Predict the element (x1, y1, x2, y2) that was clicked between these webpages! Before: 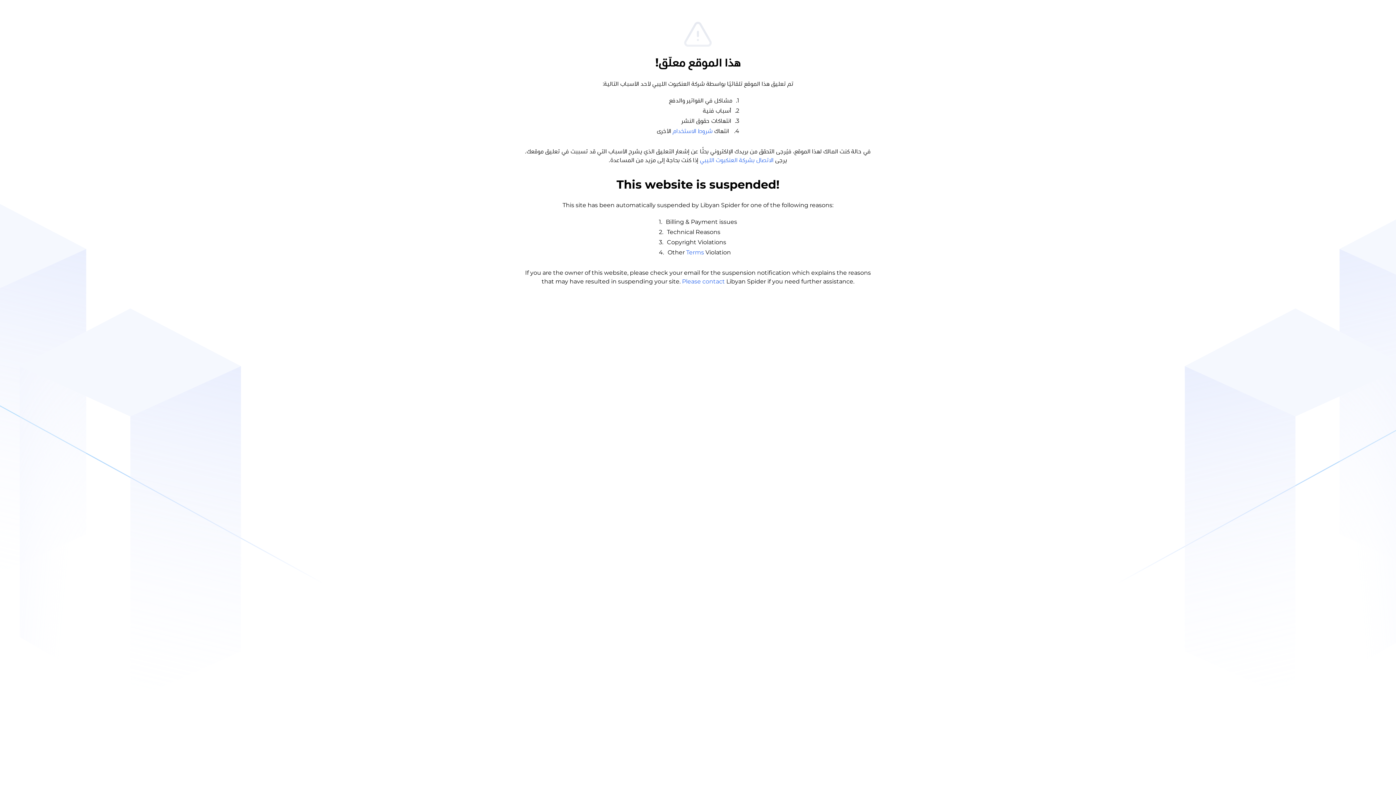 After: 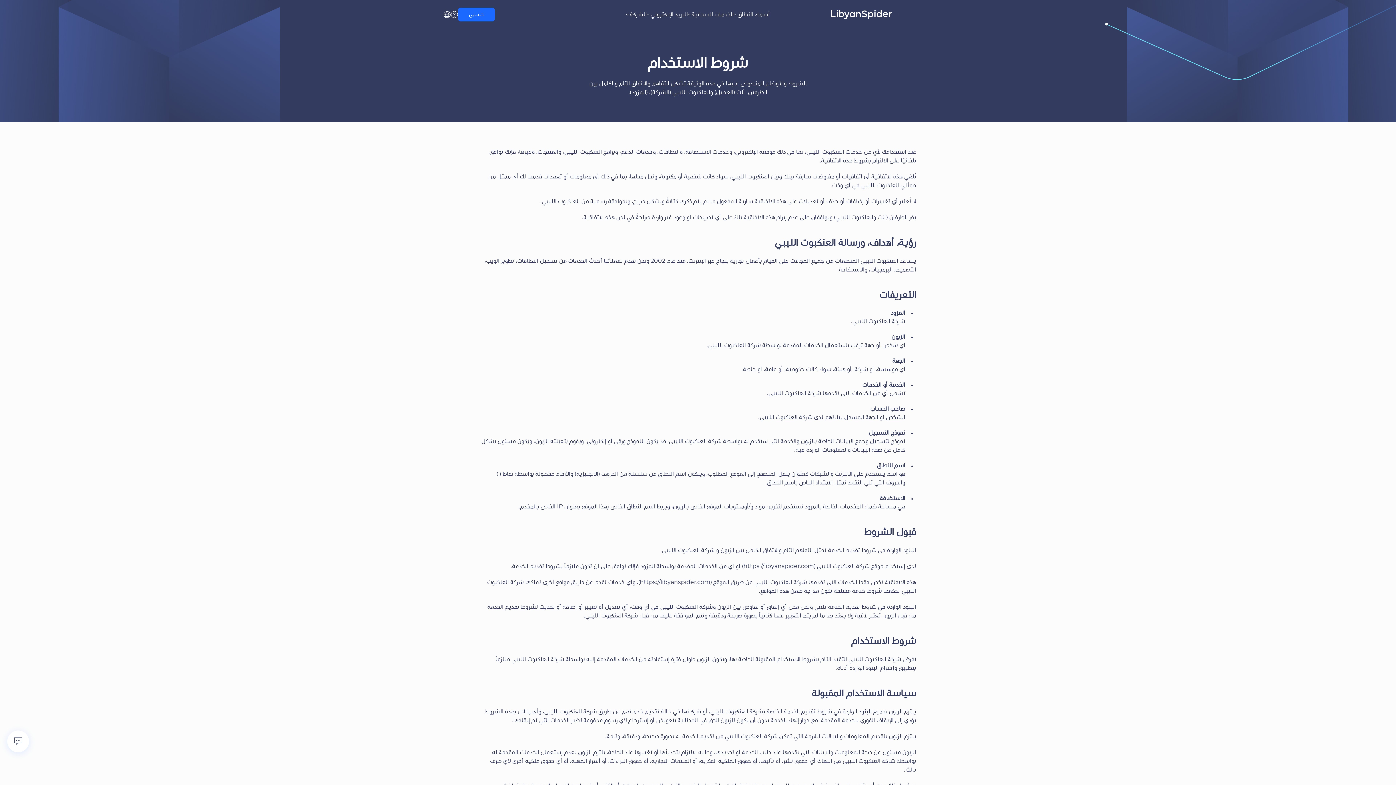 Action: label: شروط الاستخدام bbox: (672, 128, 712, 134)